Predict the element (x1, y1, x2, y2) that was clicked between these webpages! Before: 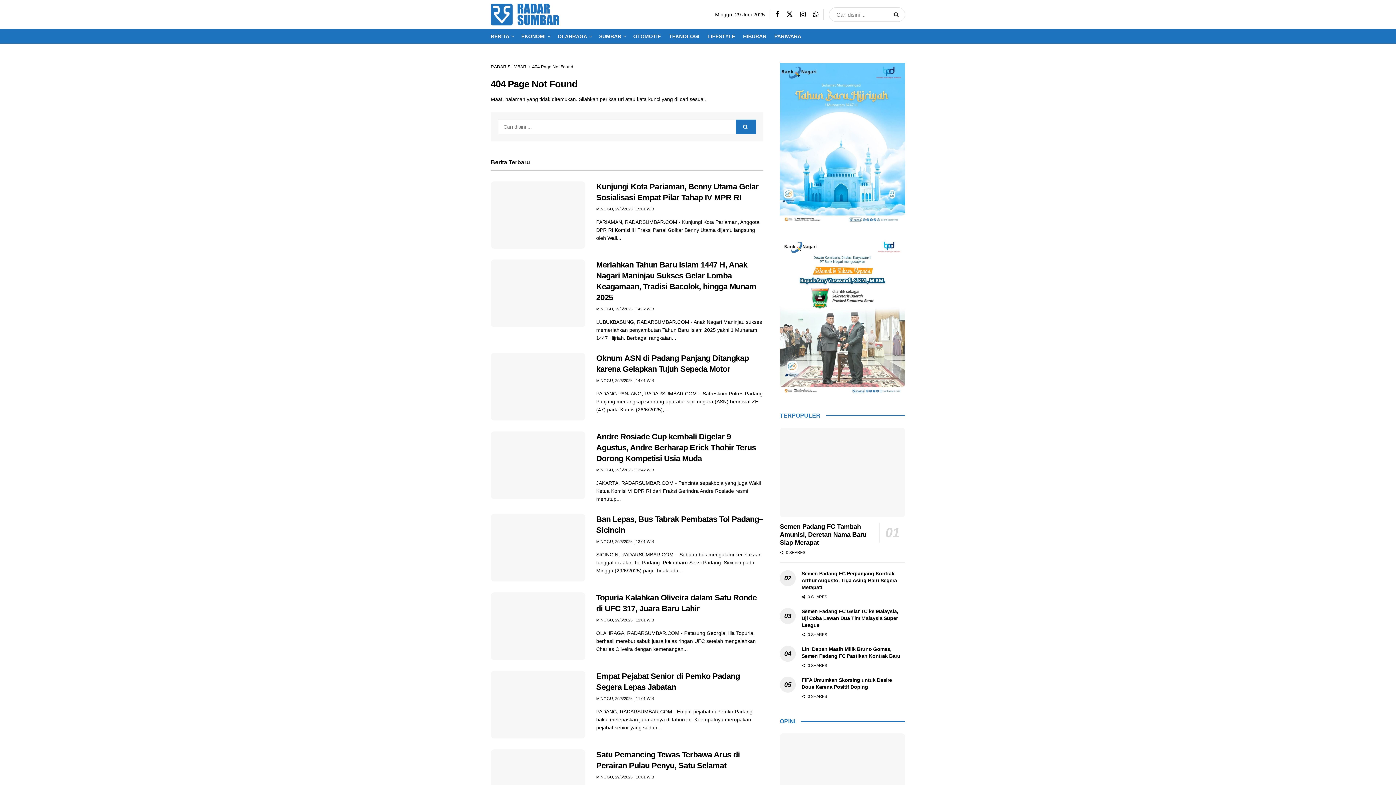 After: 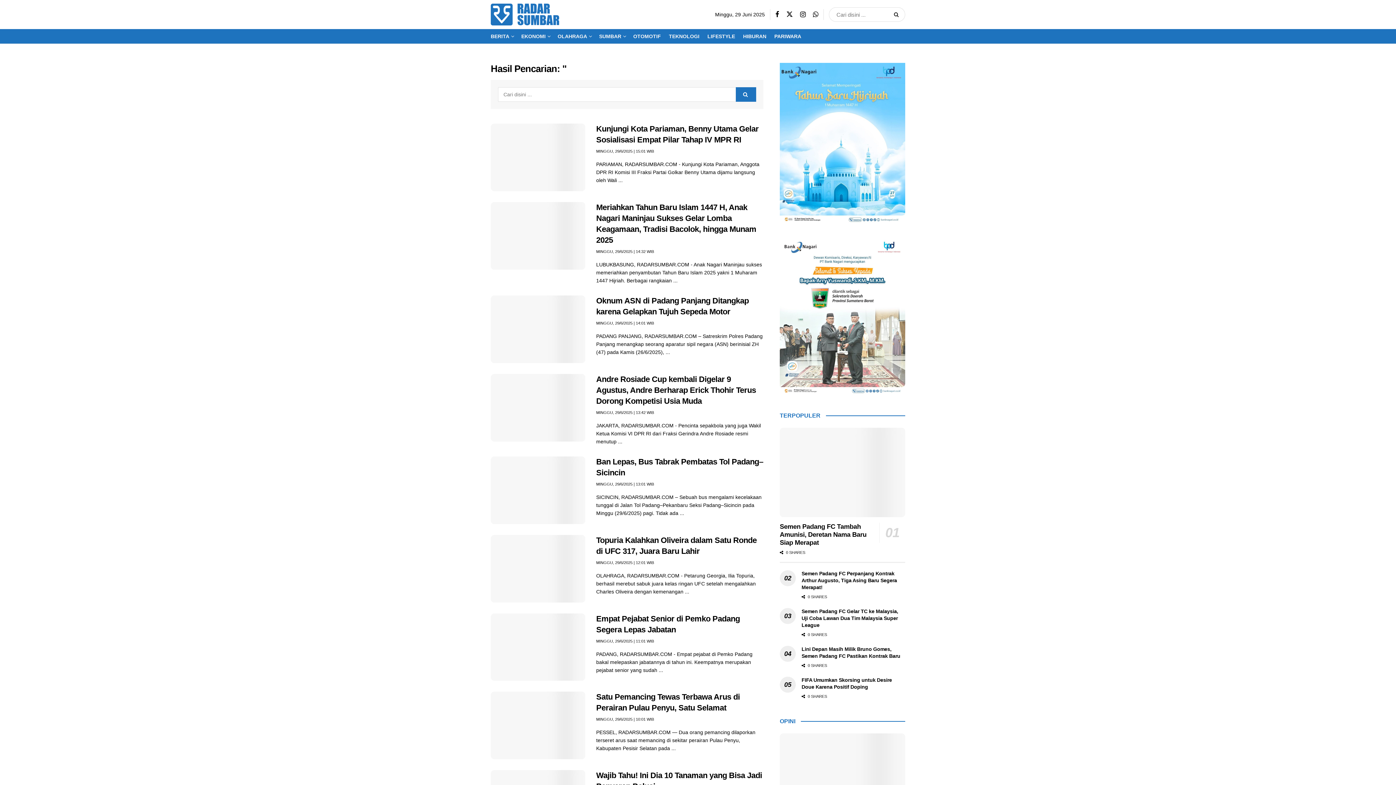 Action: label: Search Button bbox: (890, 7, 905, 21)